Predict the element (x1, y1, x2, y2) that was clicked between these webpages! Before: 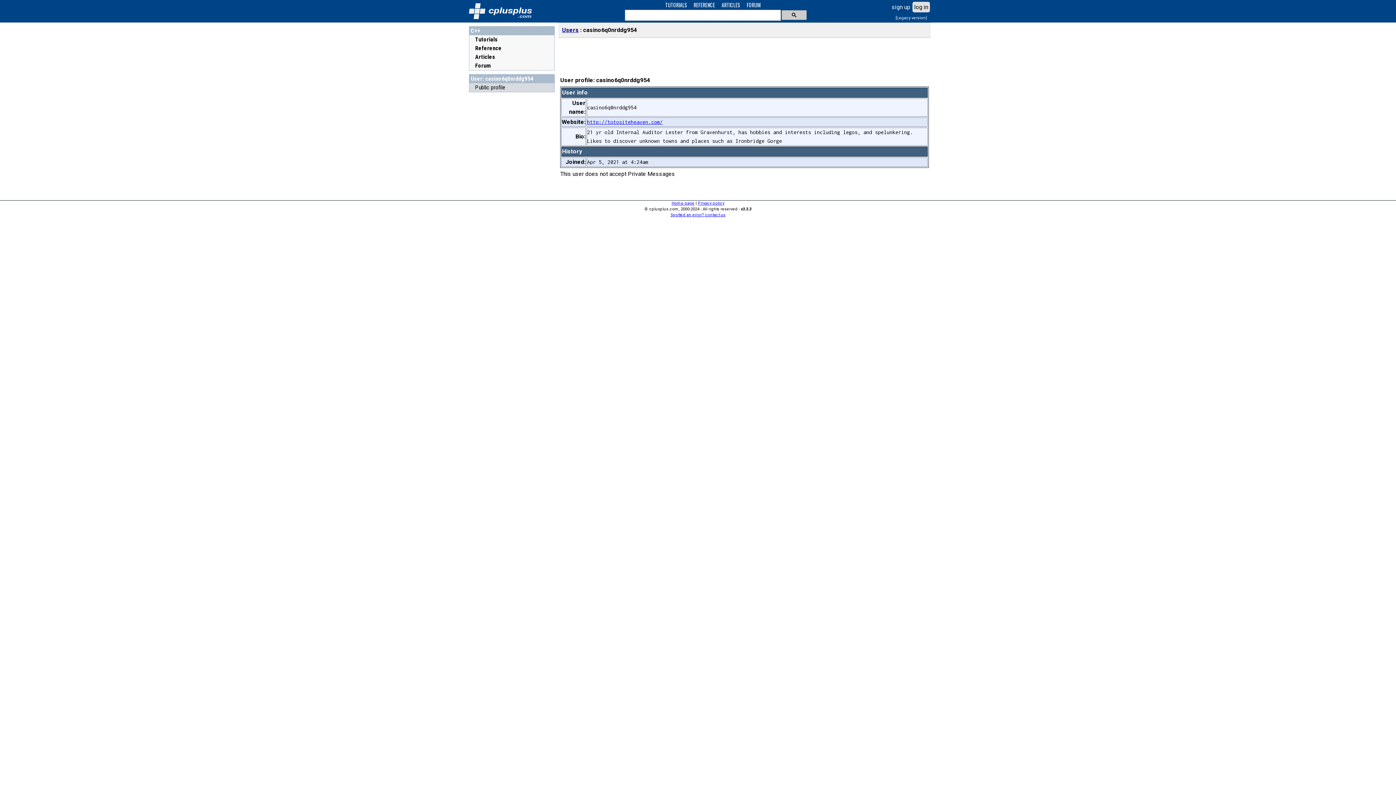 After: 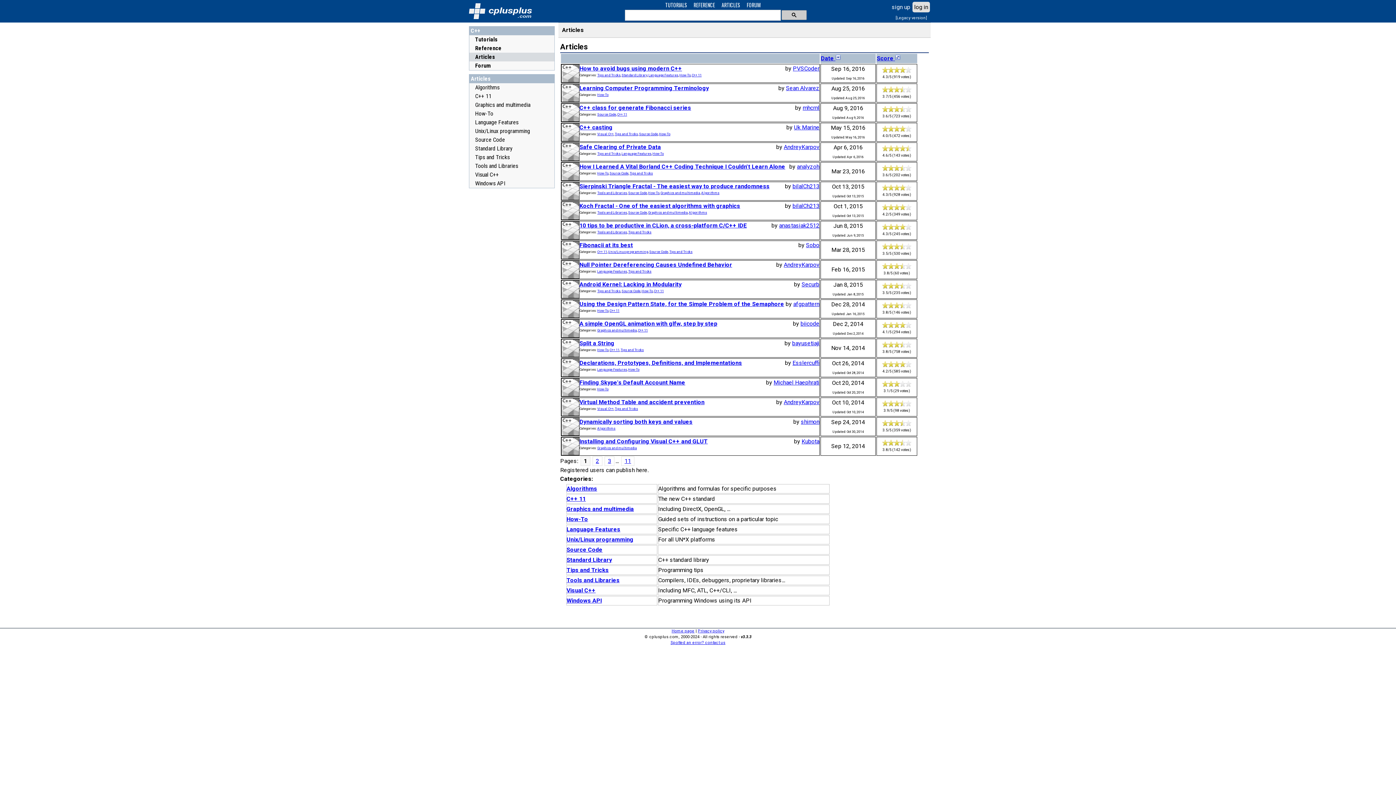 Action: label: Articles bbox: (475, 52, 496, 61)